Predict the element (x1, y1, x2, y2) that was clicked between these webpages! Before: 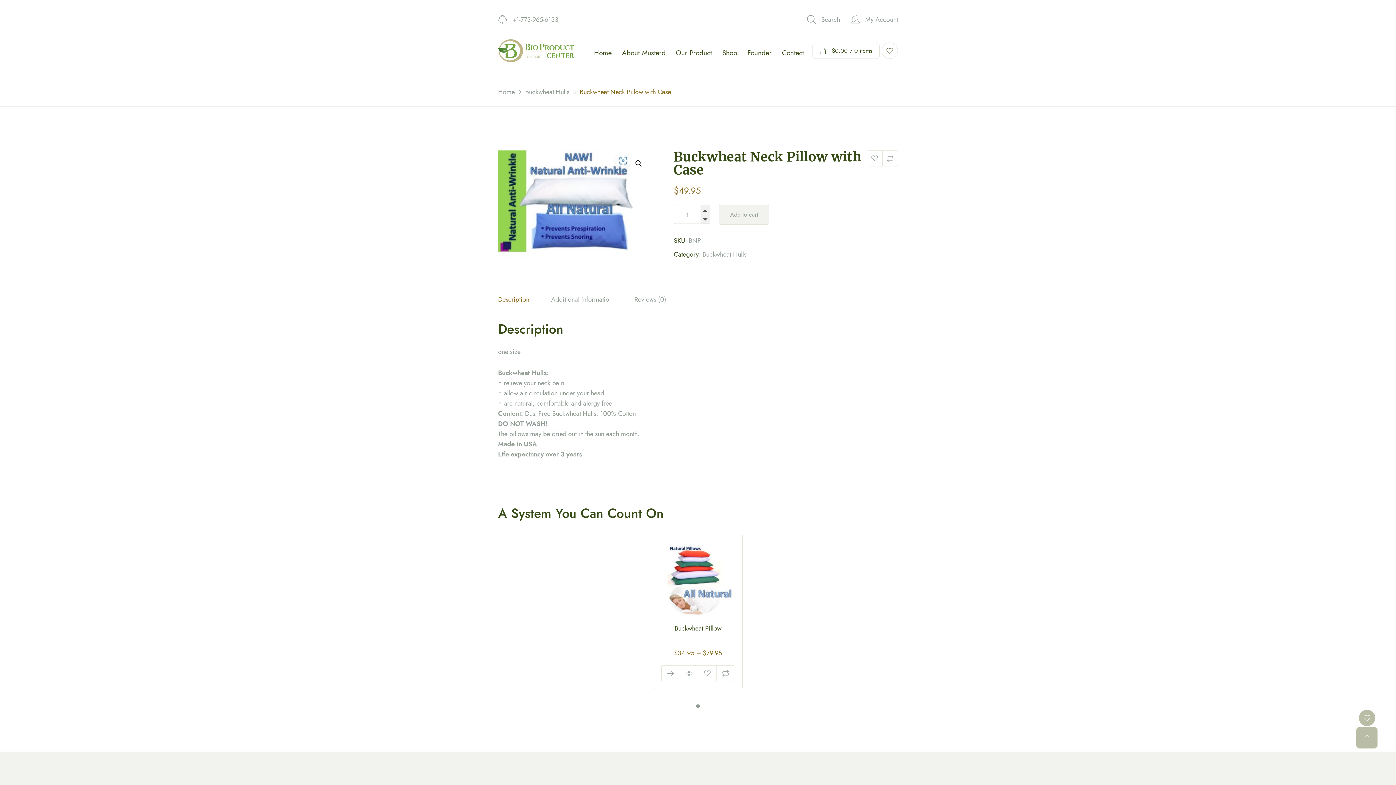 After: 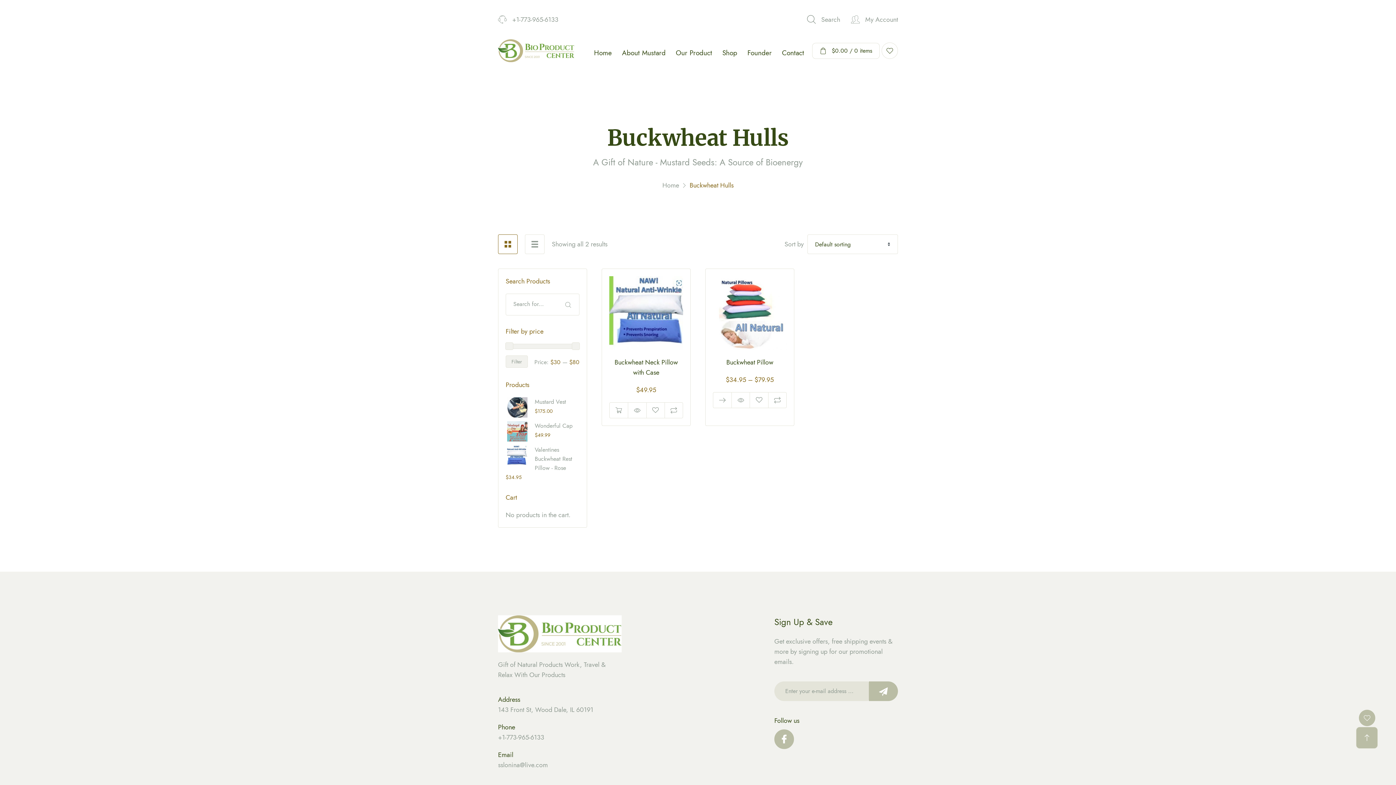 Action: label: Buckwheat Hulls bbox: (525, 77, 569, 106)